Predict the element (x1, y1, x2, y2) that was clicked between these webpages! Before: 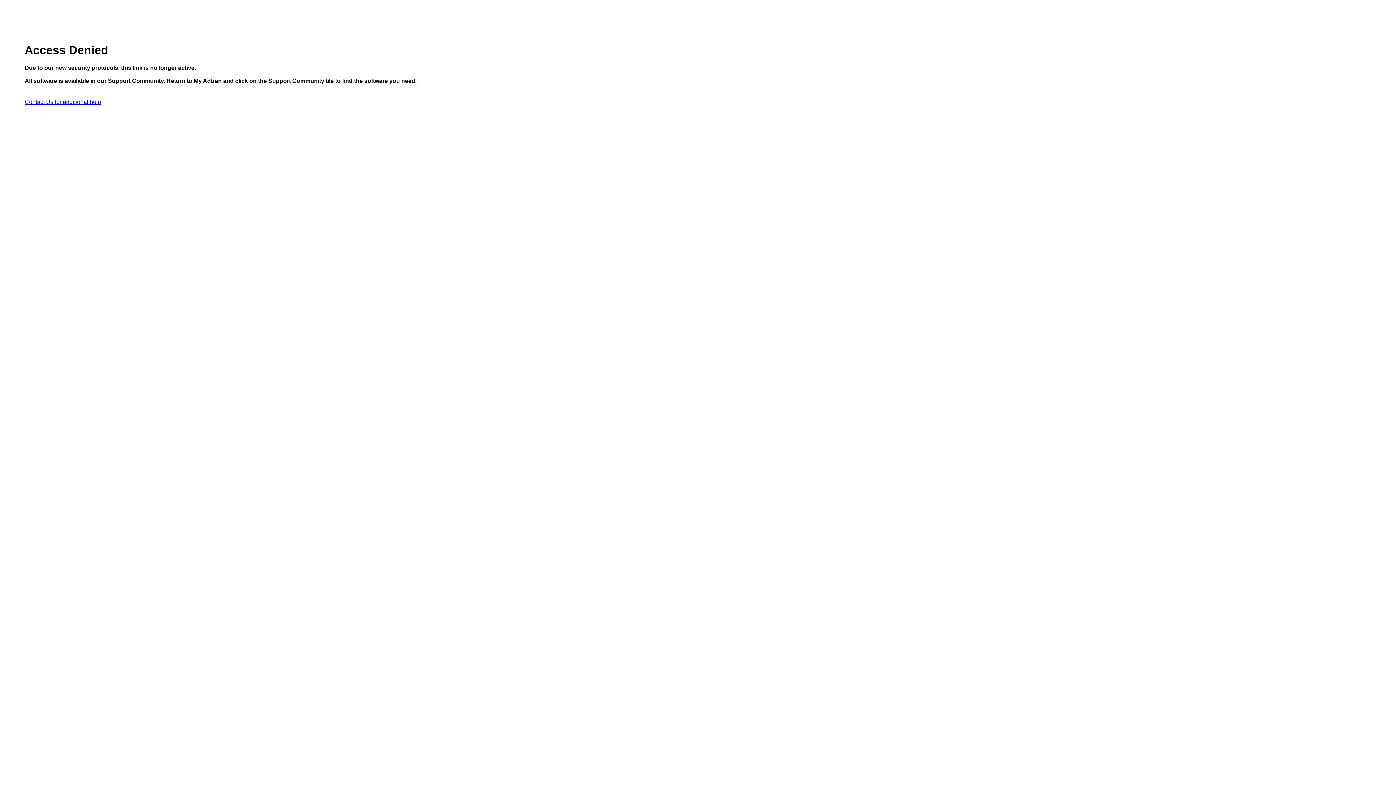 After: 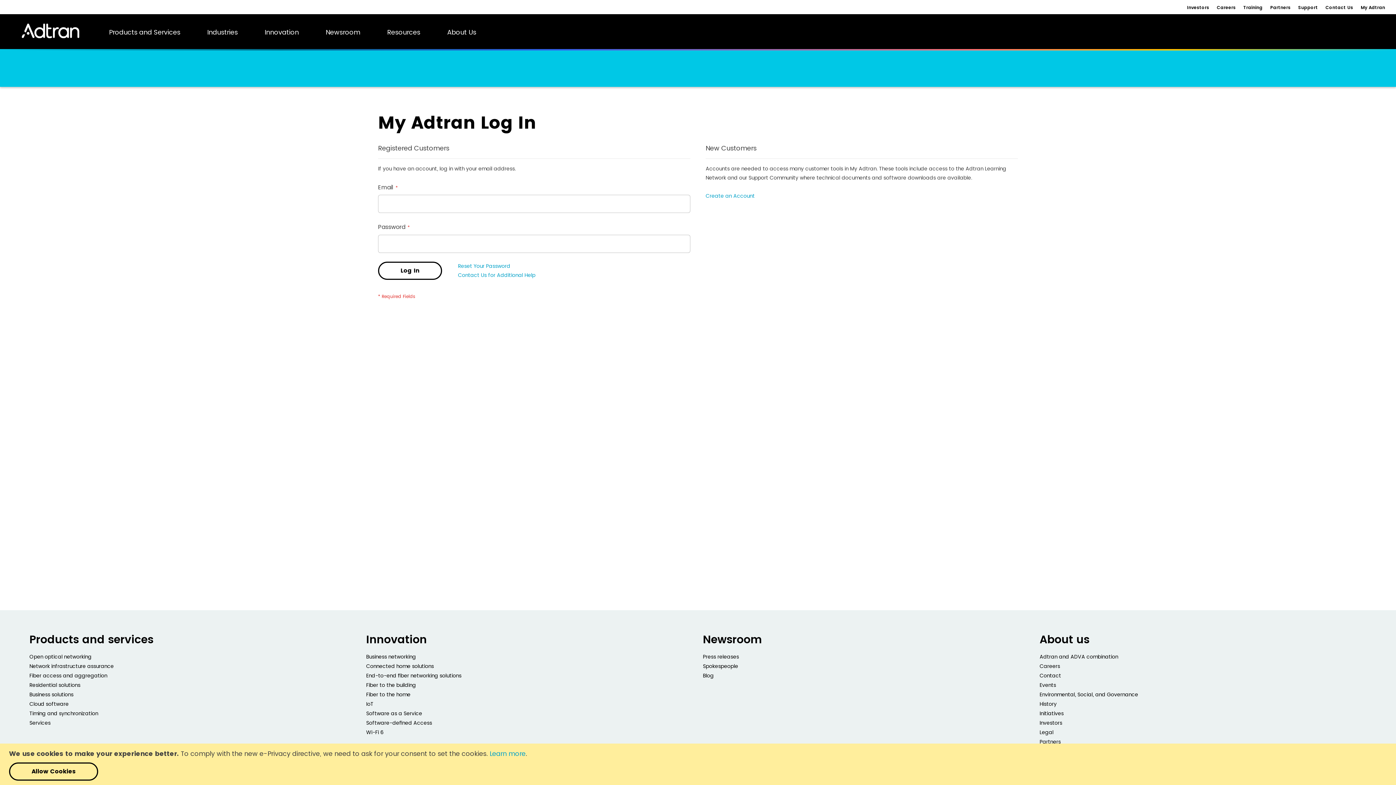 Action: label: Contact Us for additional help bbox: (24, 98, 101, 104)